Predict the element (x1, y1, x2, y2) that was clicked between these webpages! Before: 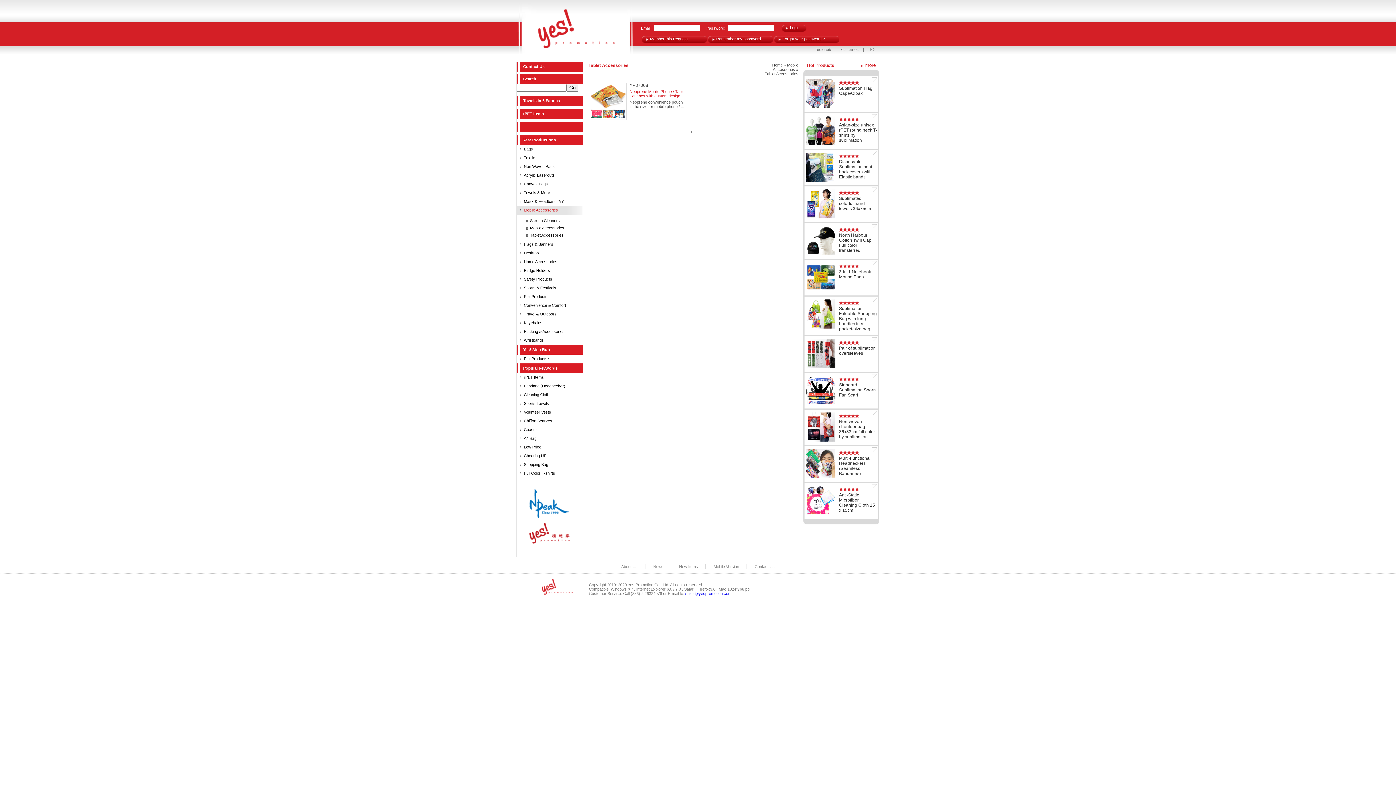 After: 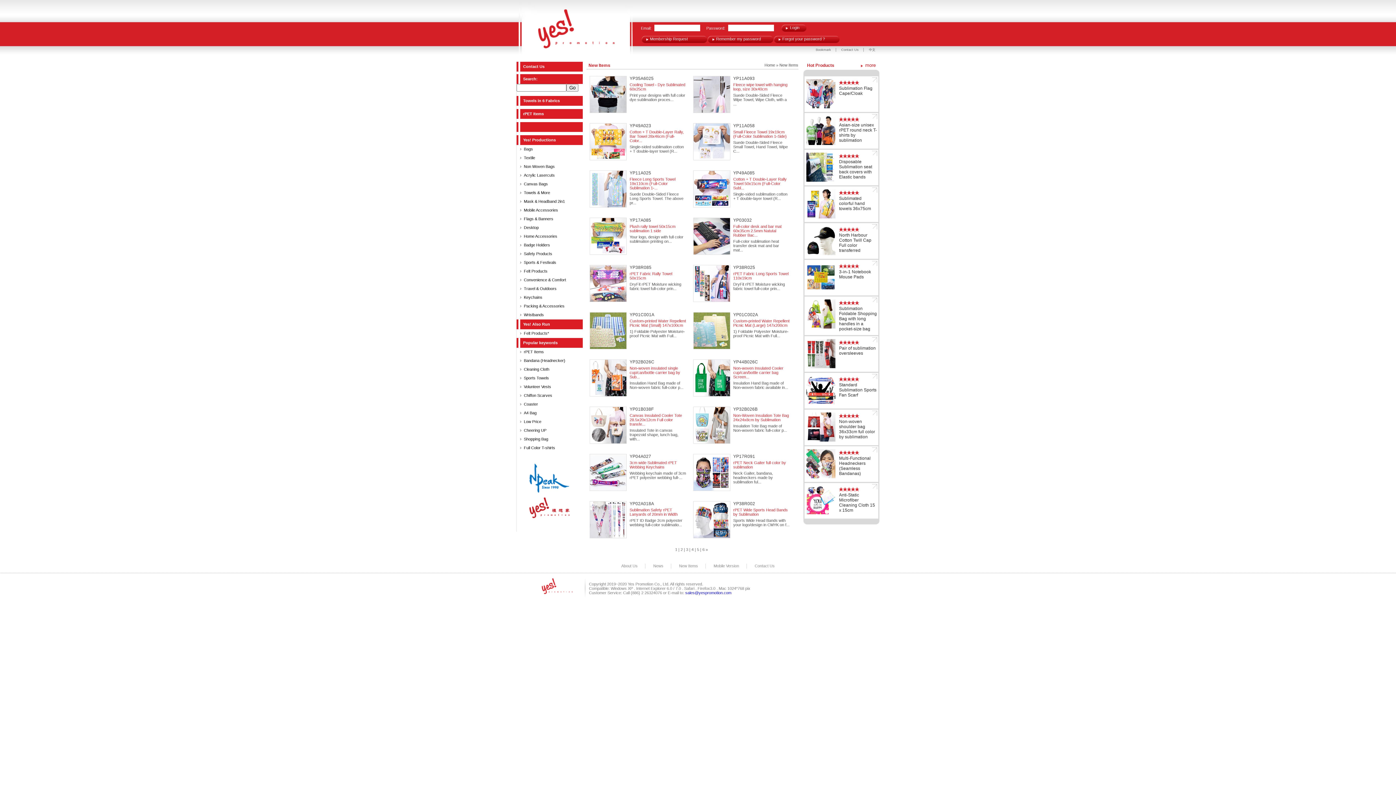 Action: label: New Items bbox: (673, 564, 703, 569)